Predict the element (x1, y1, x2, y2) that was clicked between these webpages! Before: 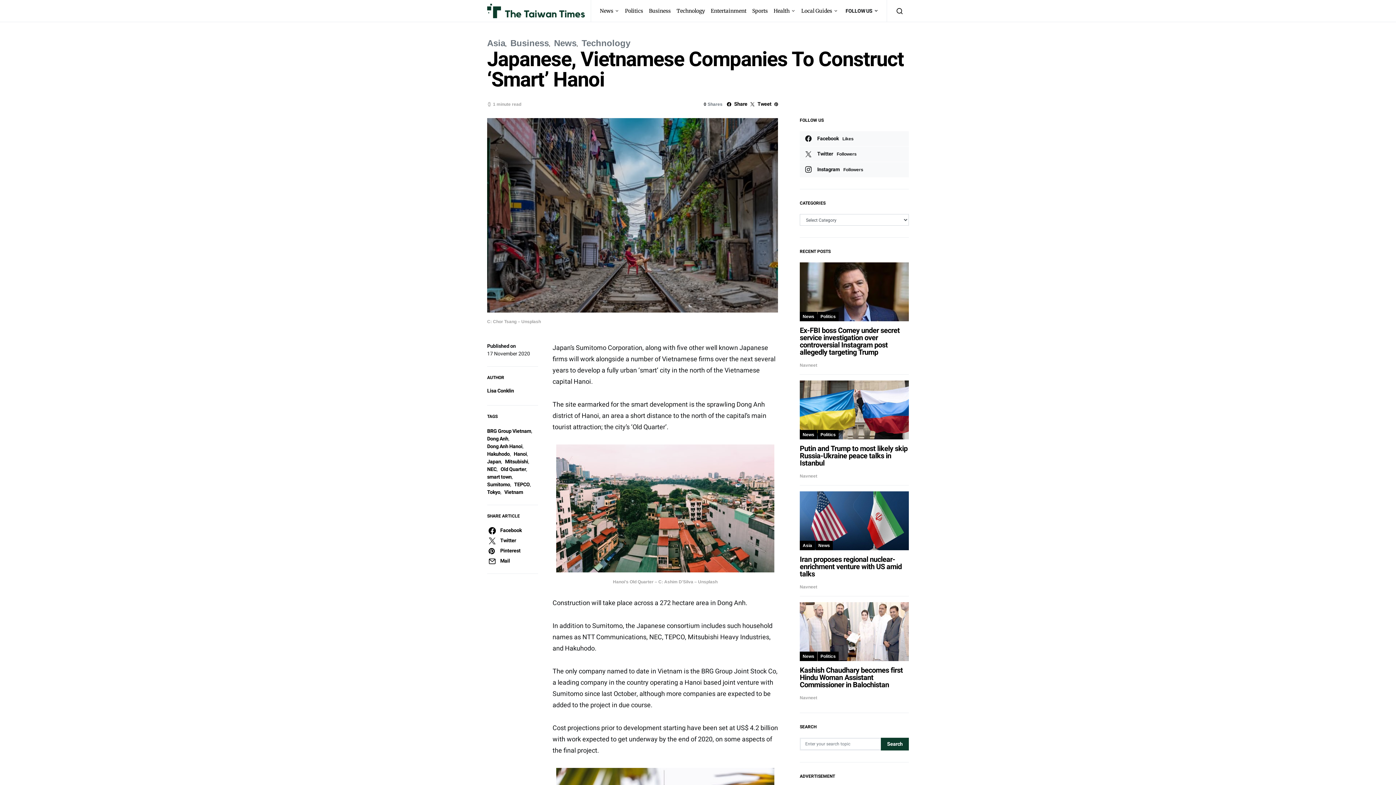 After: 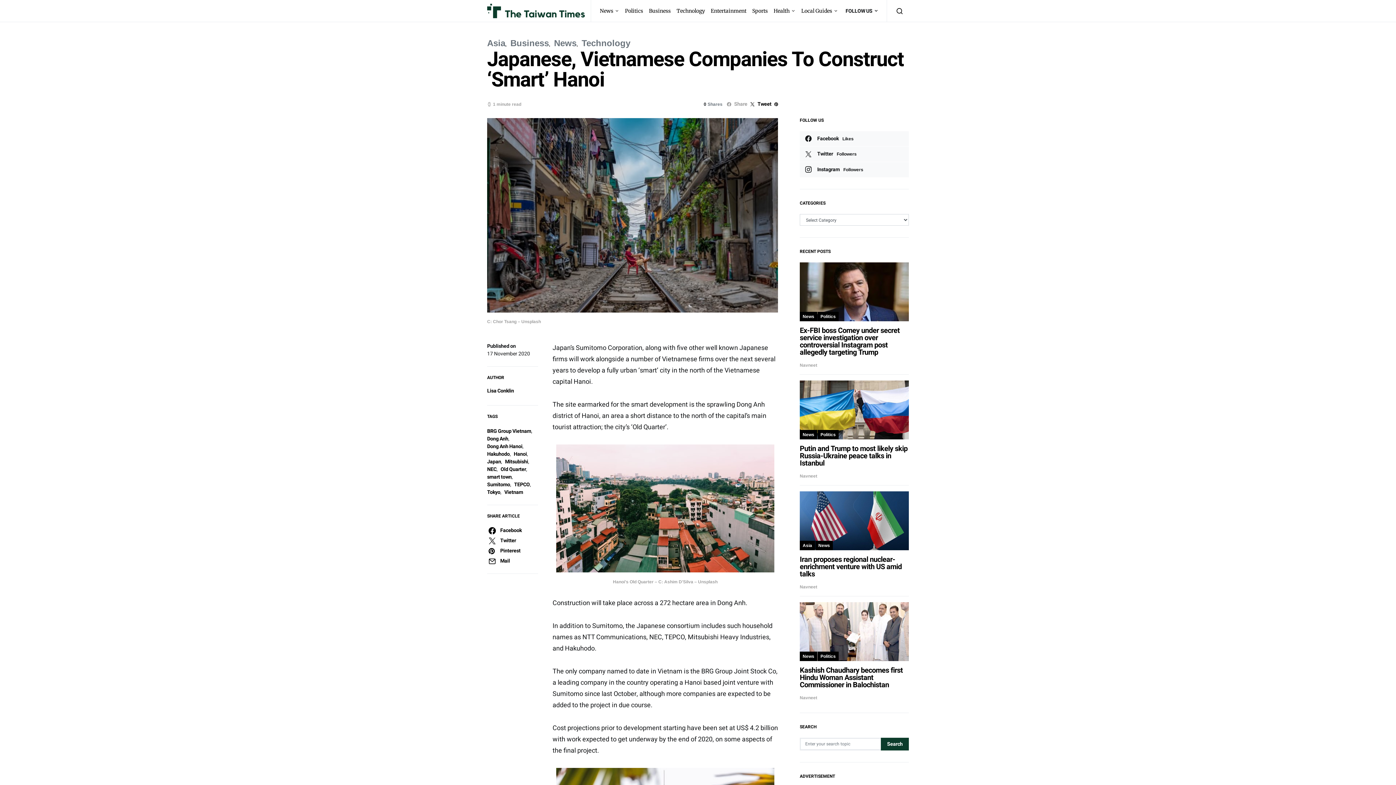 Action: bbox: (725, 97, 749, 110) label: Share